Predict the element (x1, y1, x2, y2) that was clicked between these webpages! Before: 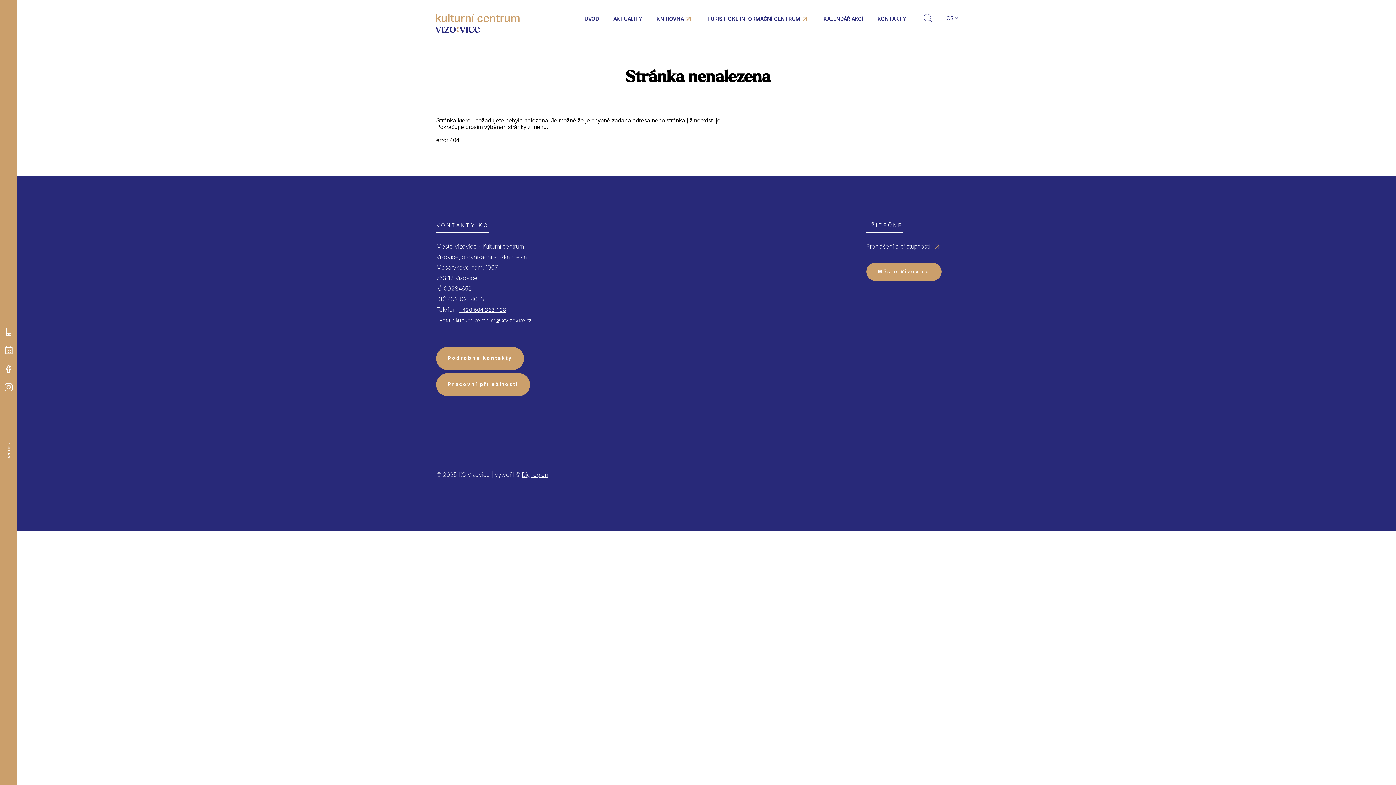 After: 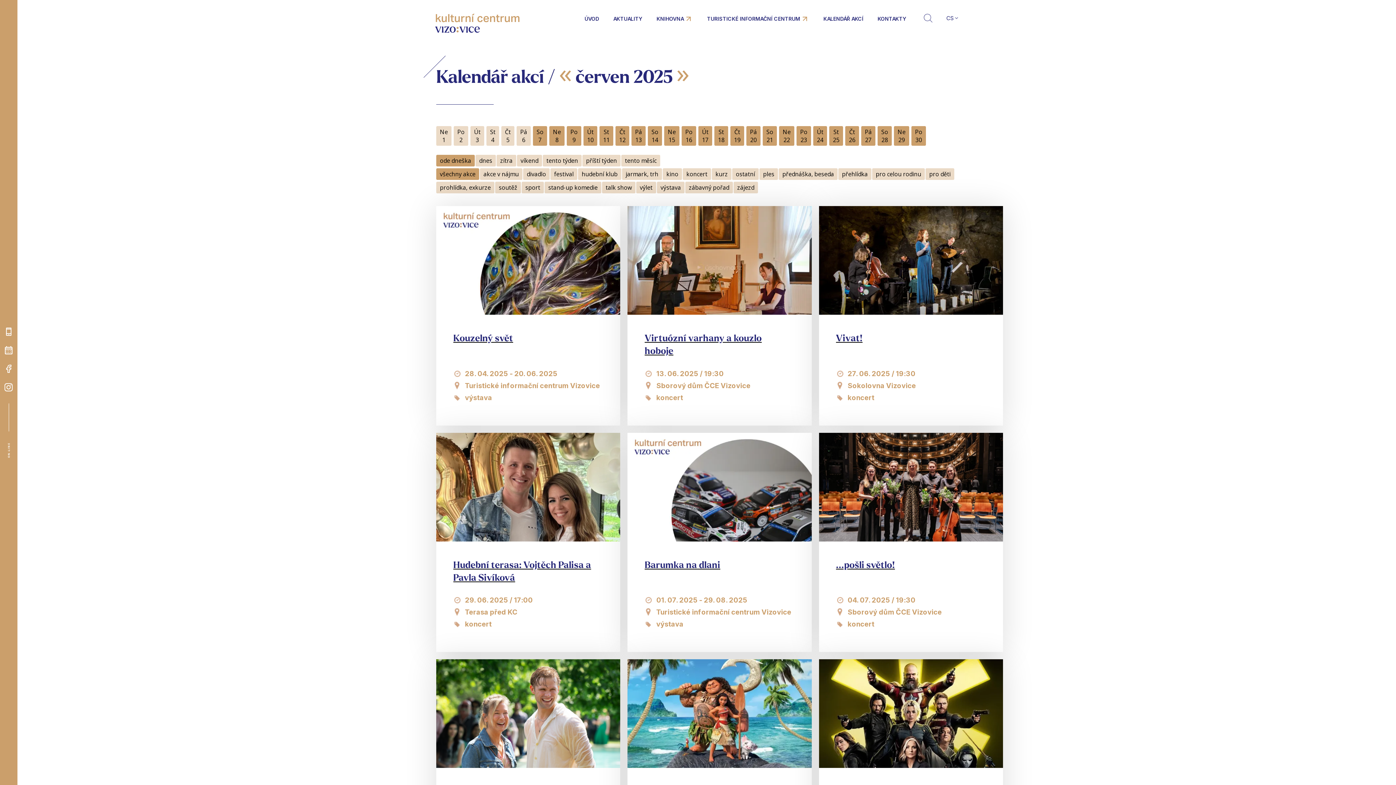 Action: label: KALENDÁŘ AKCÍ bbox: (823, 6, 863, 37)